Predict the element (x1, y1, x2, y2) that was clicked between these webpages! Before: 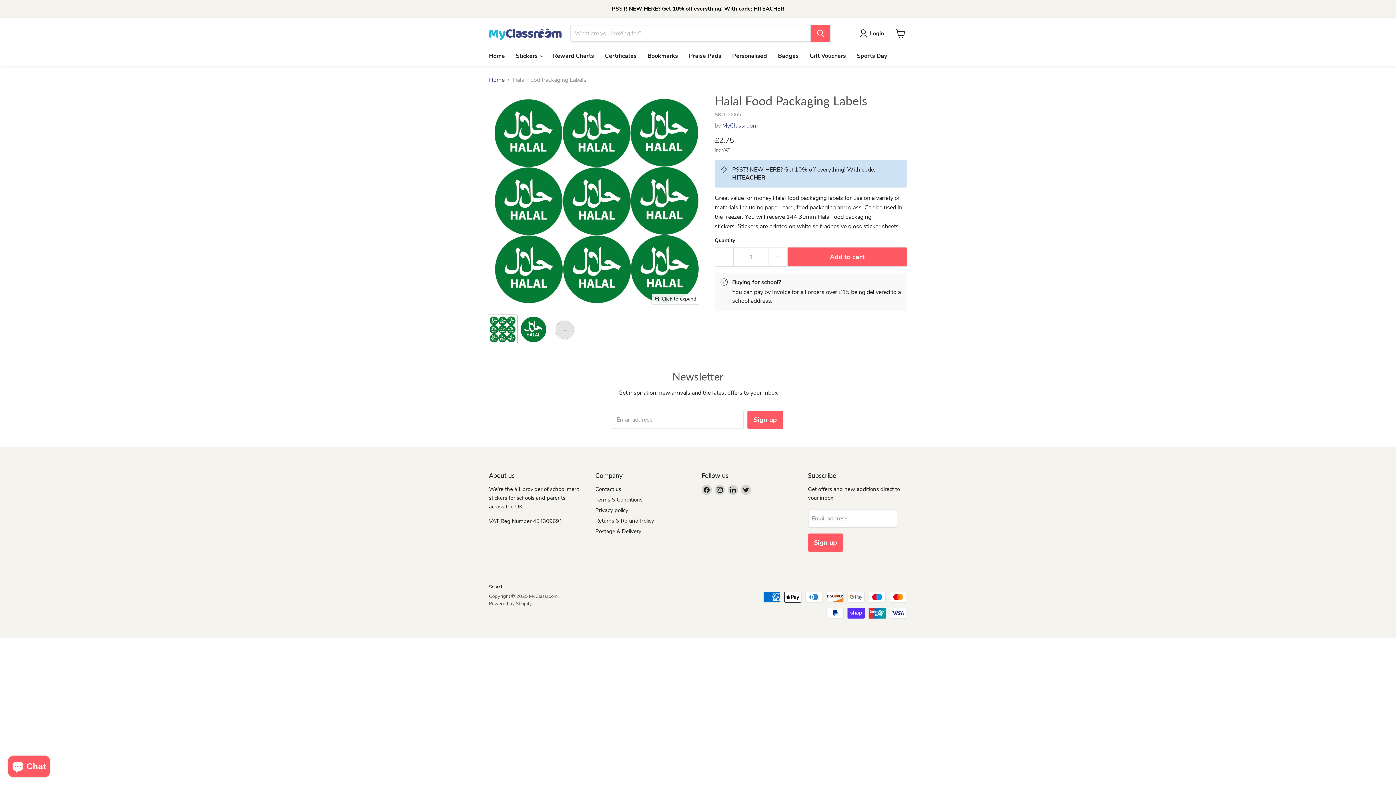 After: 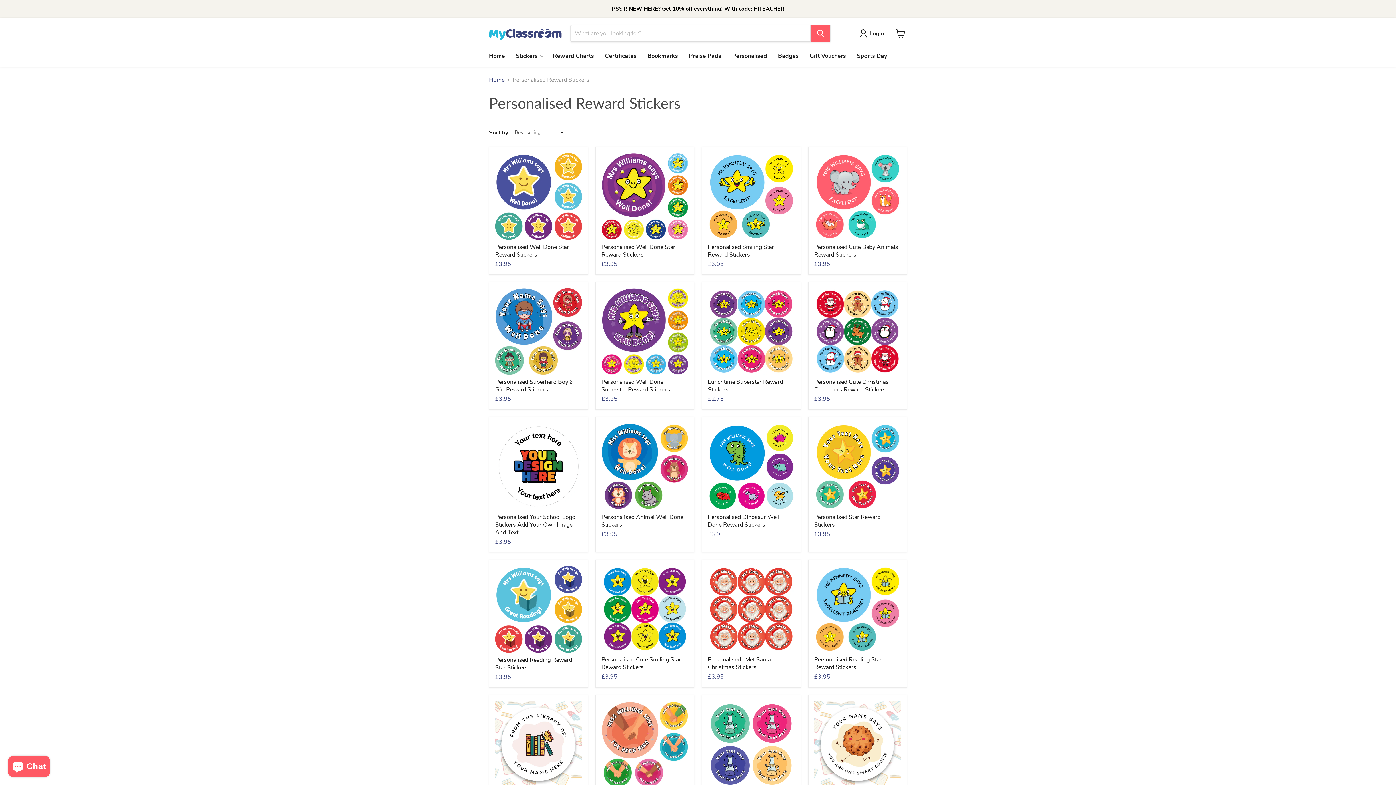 Action: bbox: (726, 48, 772, 63) label: Personalised